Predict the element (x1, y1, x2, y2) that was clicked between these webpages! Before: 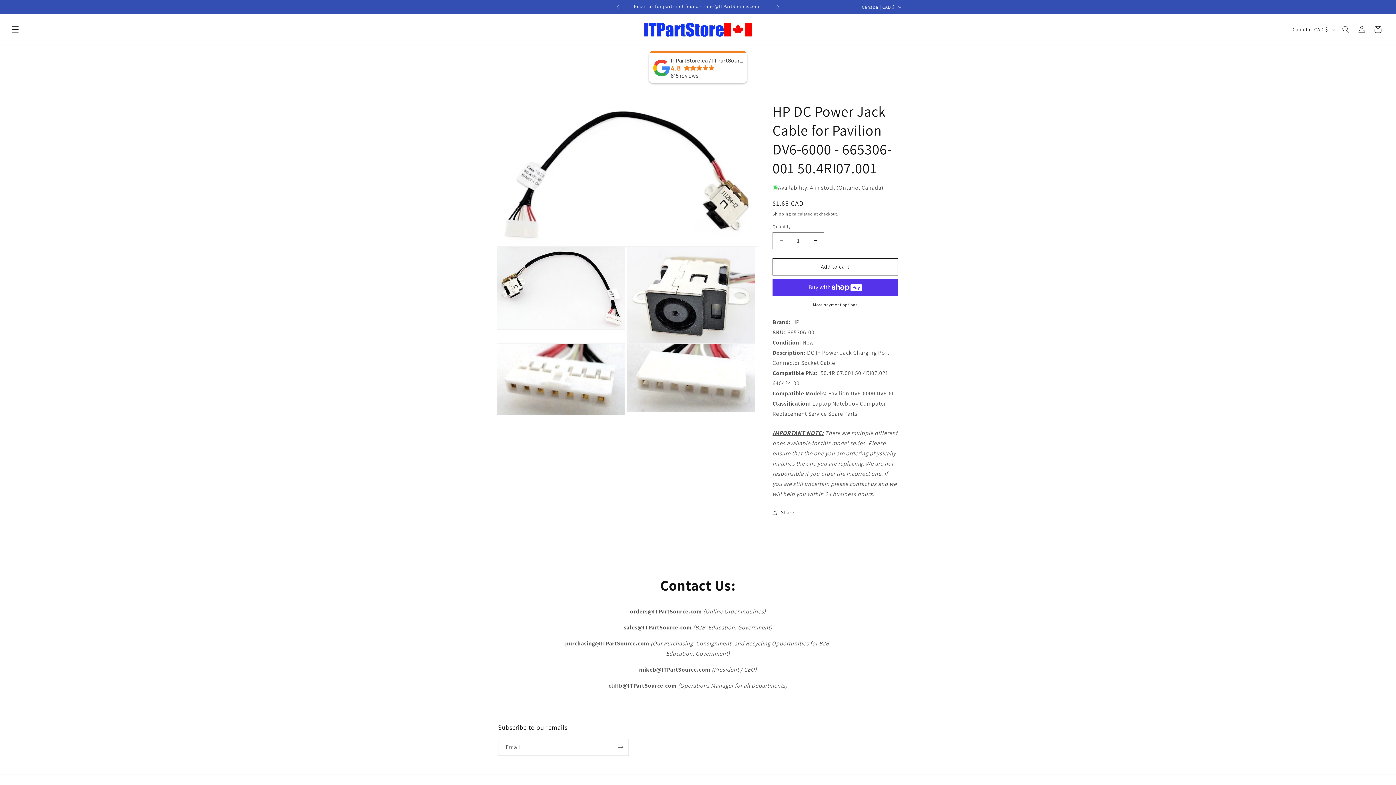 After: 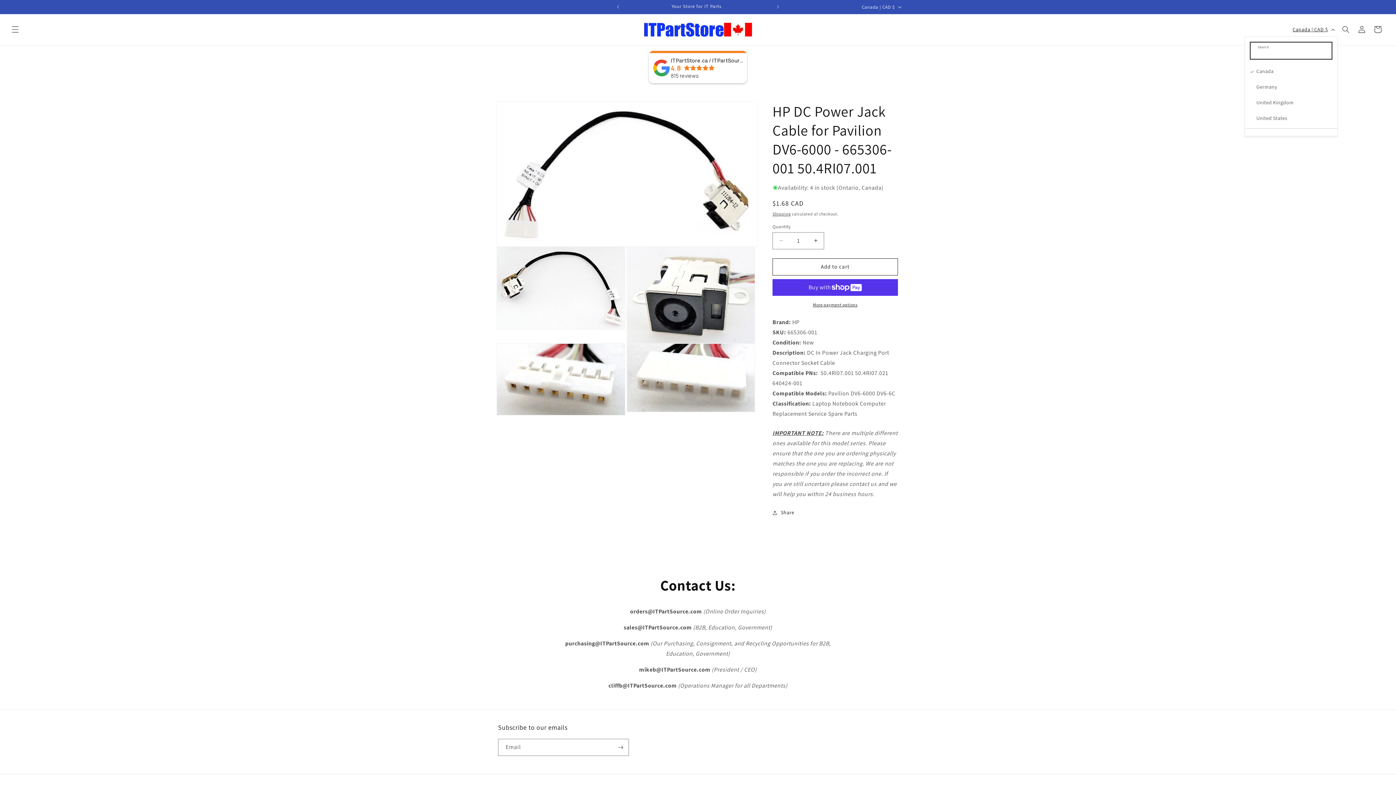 Action: bbox: (1288, 22, 1338, 36) label: Canada | CAD $